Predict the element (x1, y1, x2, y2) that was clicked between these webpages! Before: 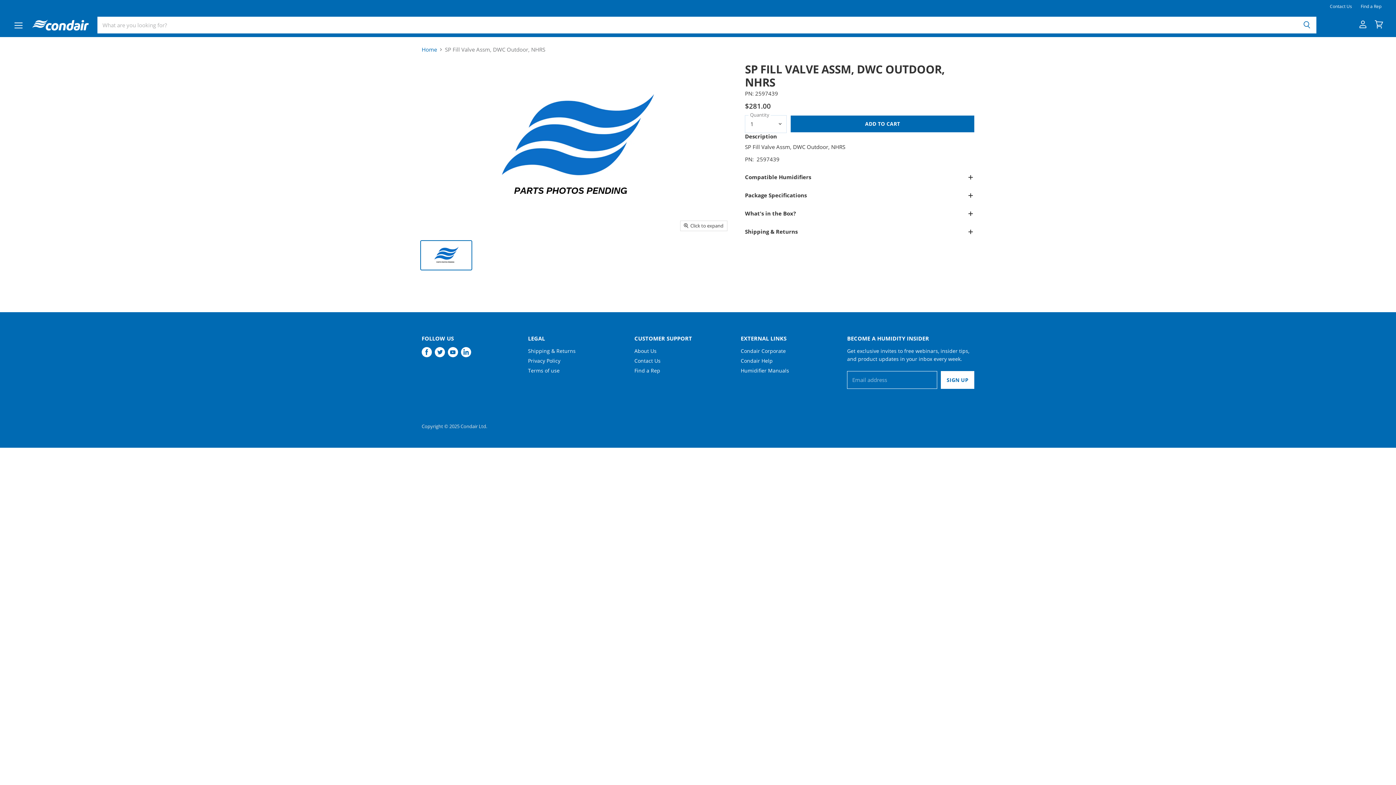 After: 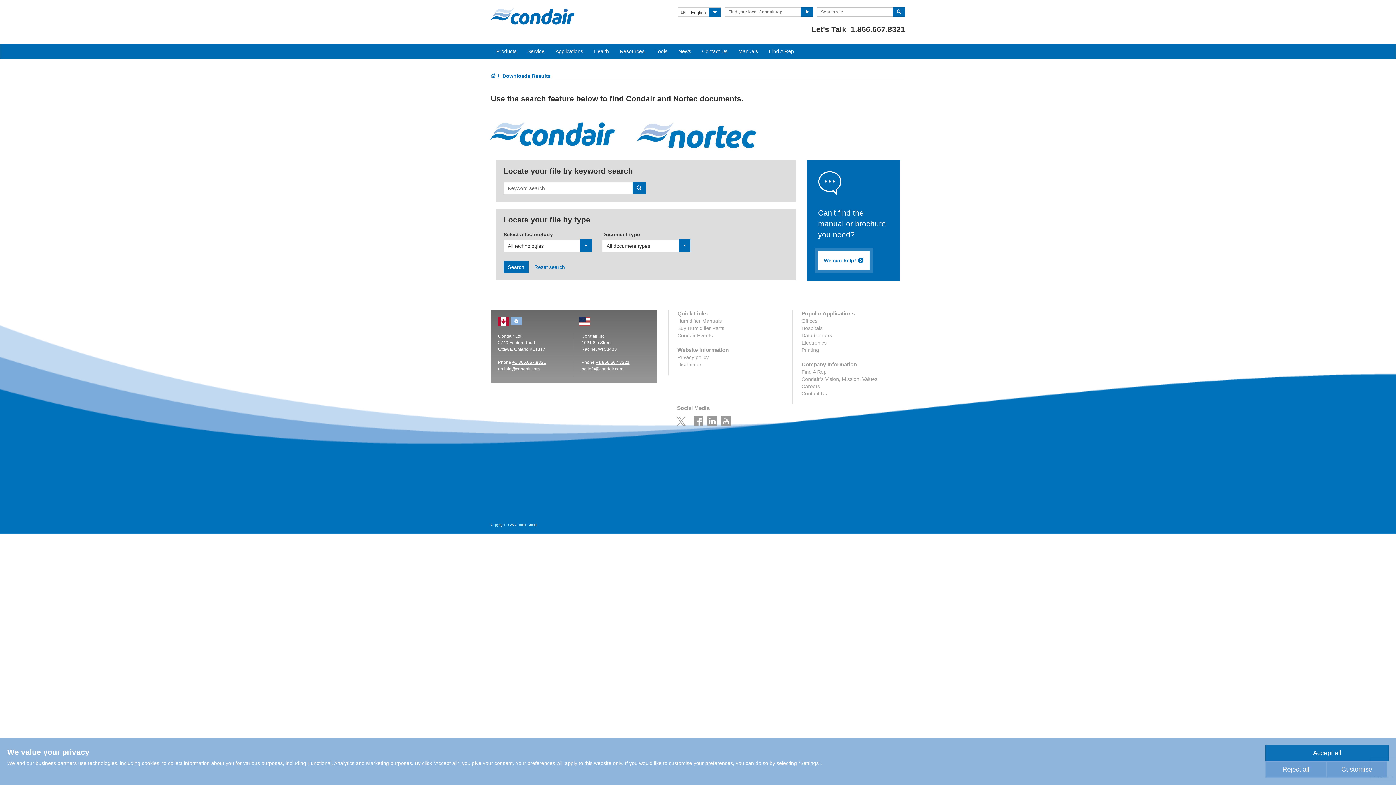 Action: bbox: (740, 367, 789, 374) label: Humidifier Manuals